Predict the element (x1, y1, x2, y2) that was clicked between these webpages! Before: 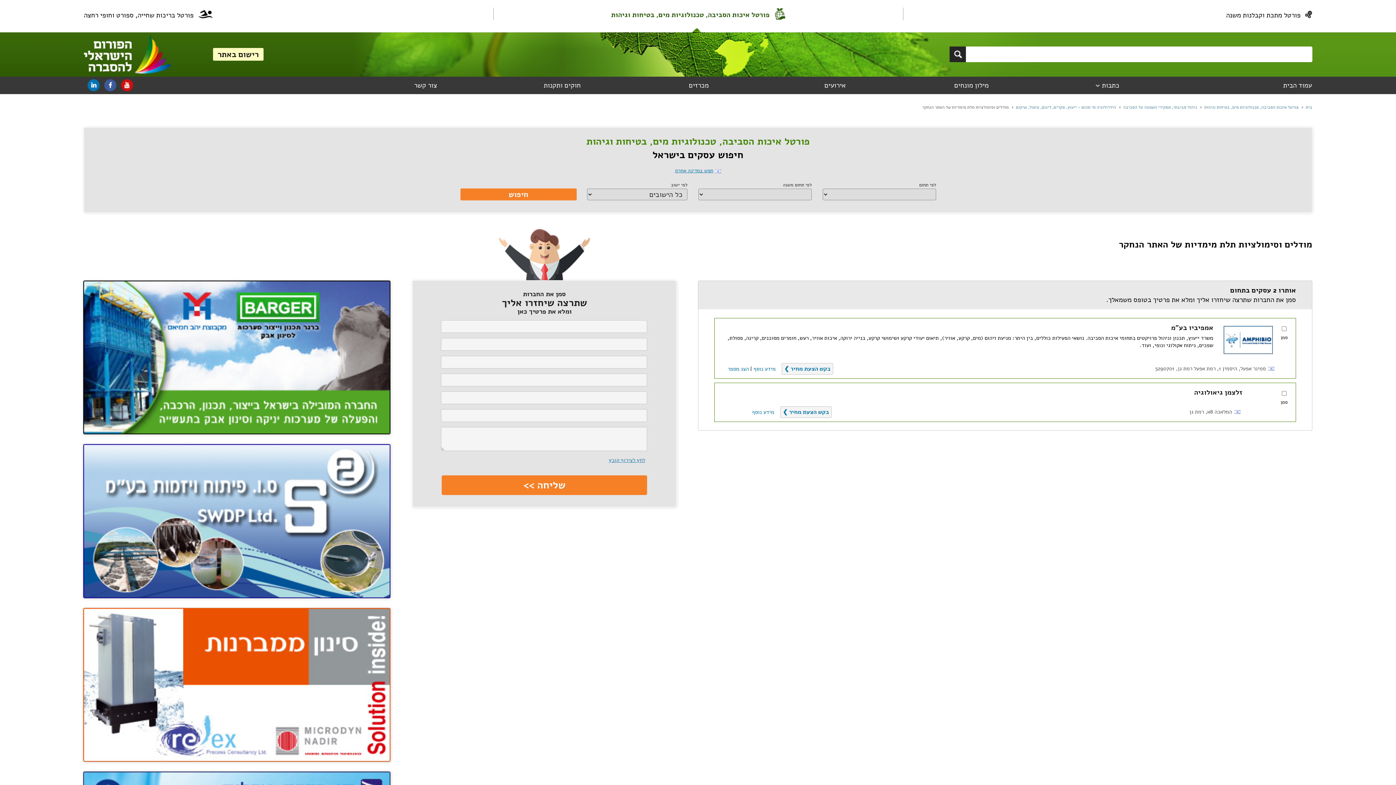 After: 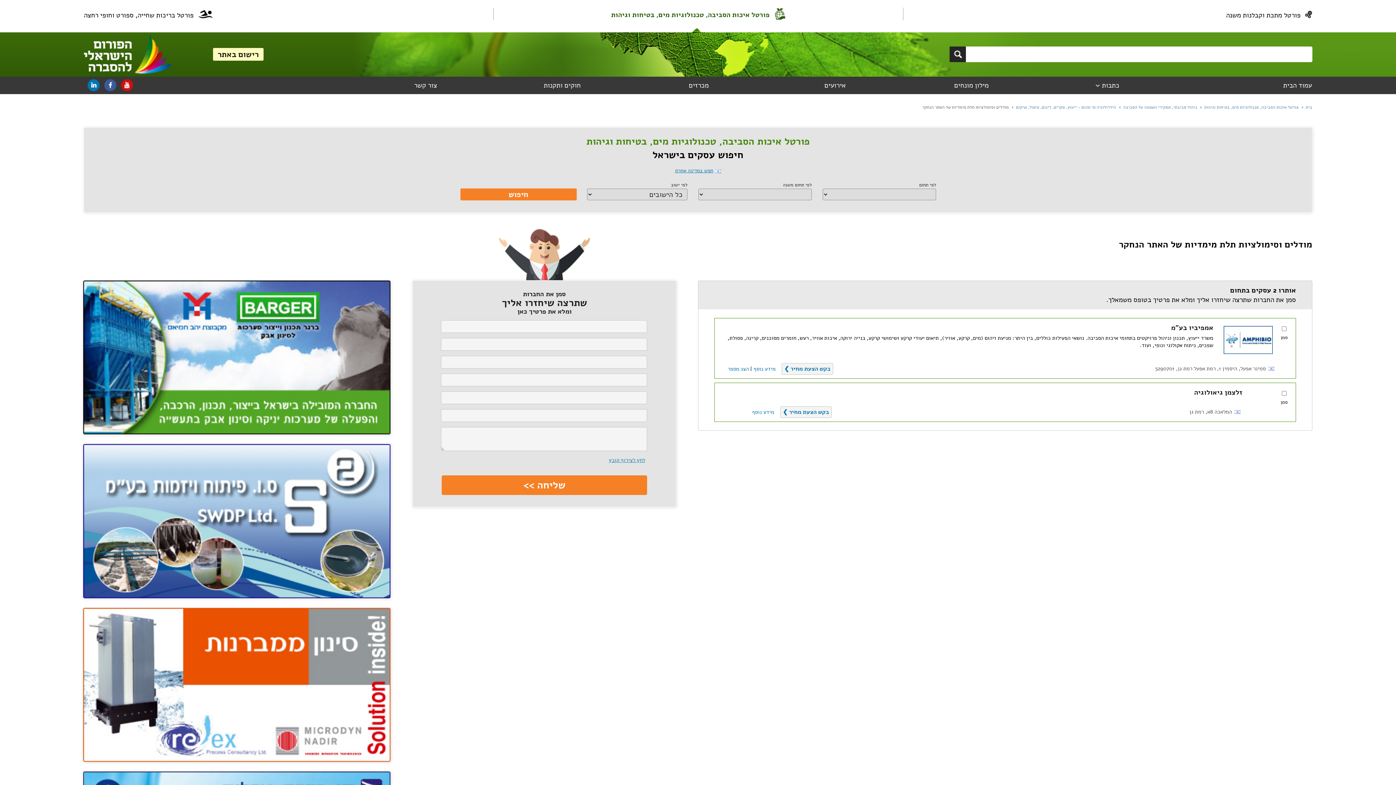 Action: bbox: (780, 406, 831, 418) label: בקש הצעת מחיר ❯